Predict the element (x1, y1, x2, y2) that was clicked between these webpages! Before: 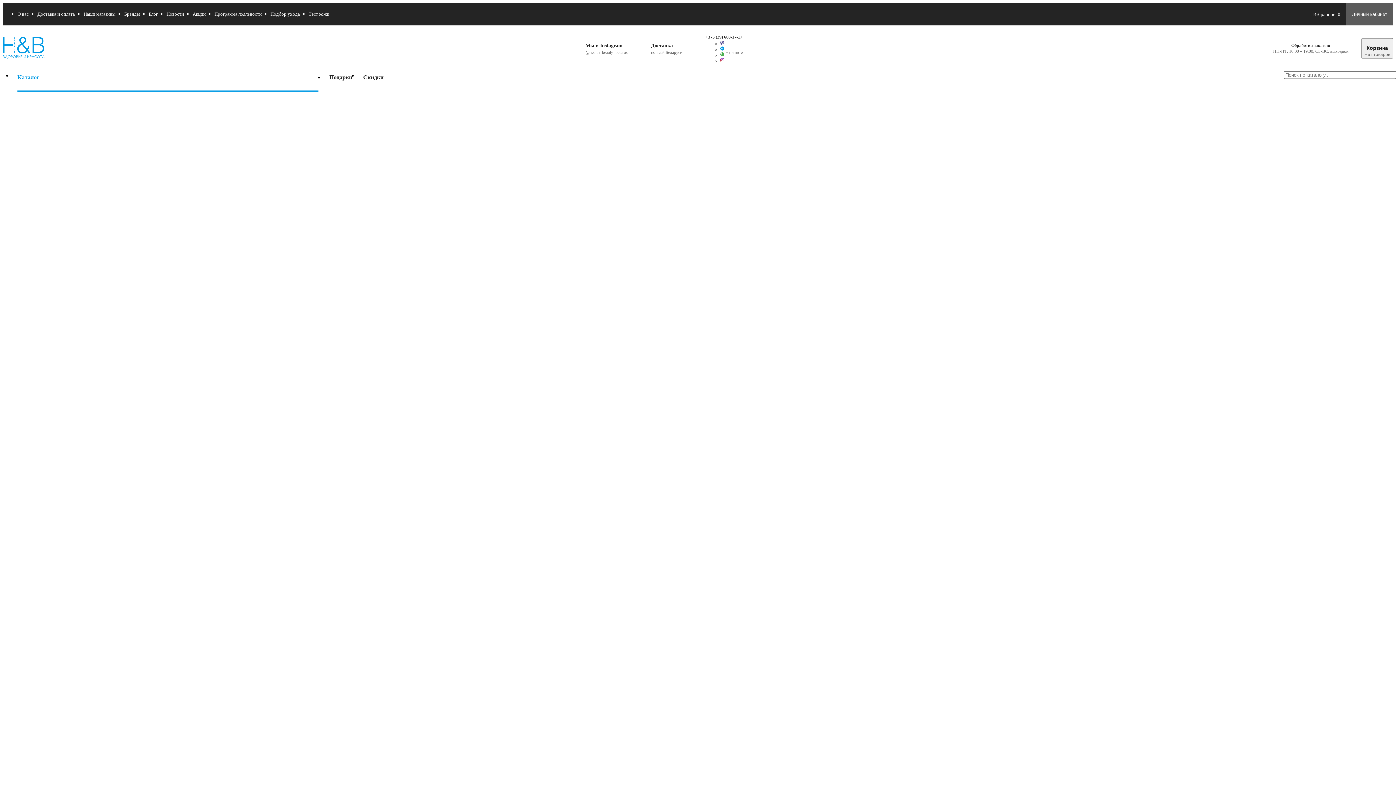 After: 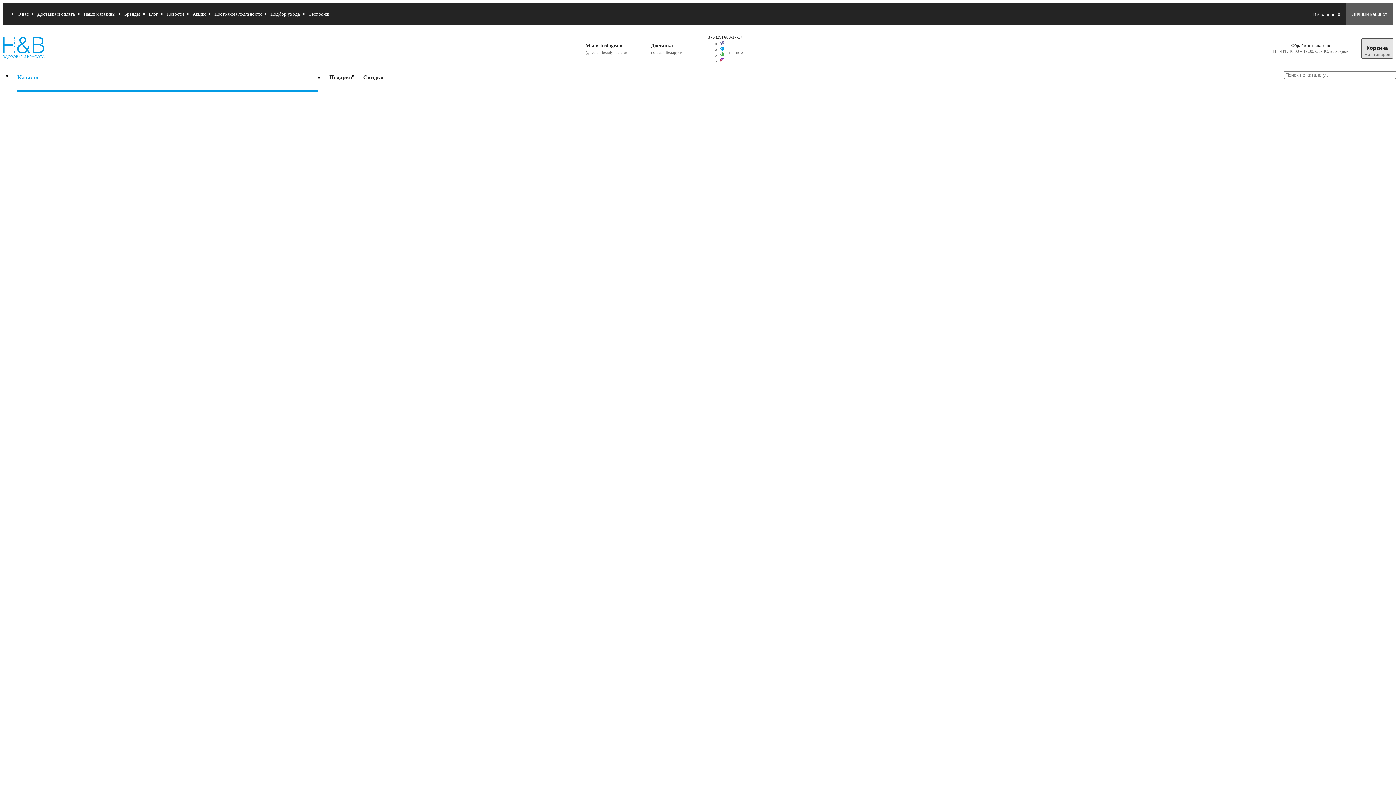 Action: label: Корзина
Нет товаров bbox: (1361, 38, 1393, 58)